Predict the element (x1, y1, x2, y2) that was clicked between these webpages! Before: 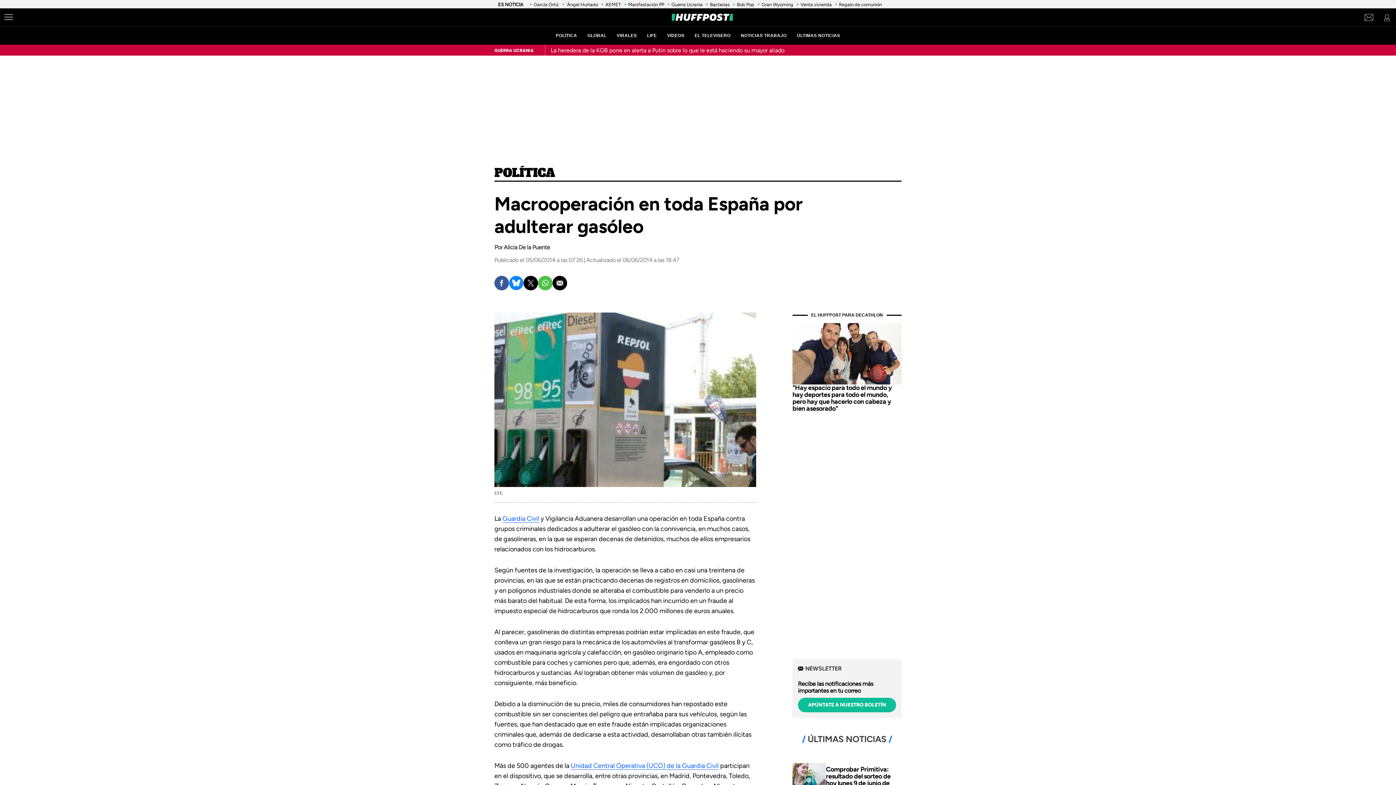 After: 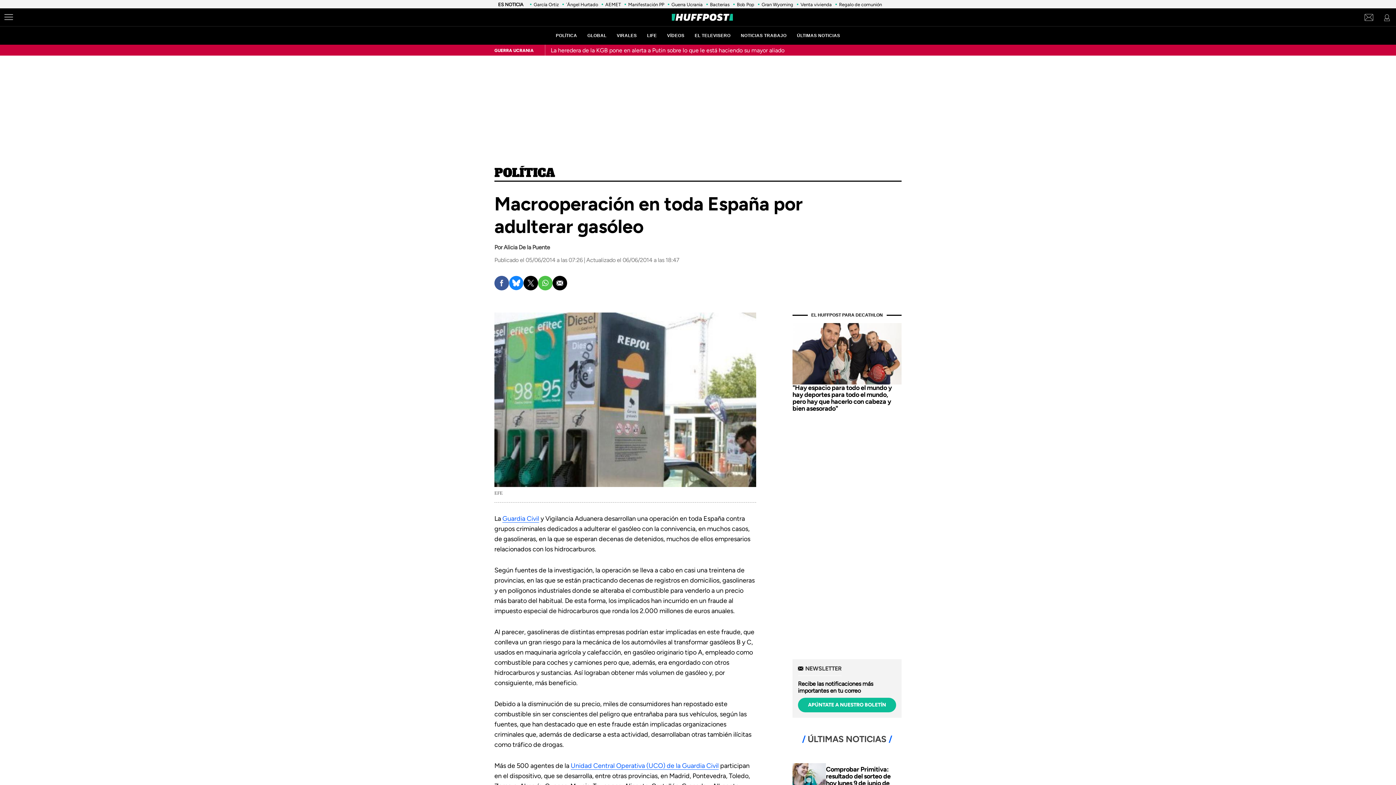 Action: bbox: (550, 46, 784, 53) label: La heredera de la KGB pone en alerta a Putin sobre lo que le está haciendo su mayor aliado